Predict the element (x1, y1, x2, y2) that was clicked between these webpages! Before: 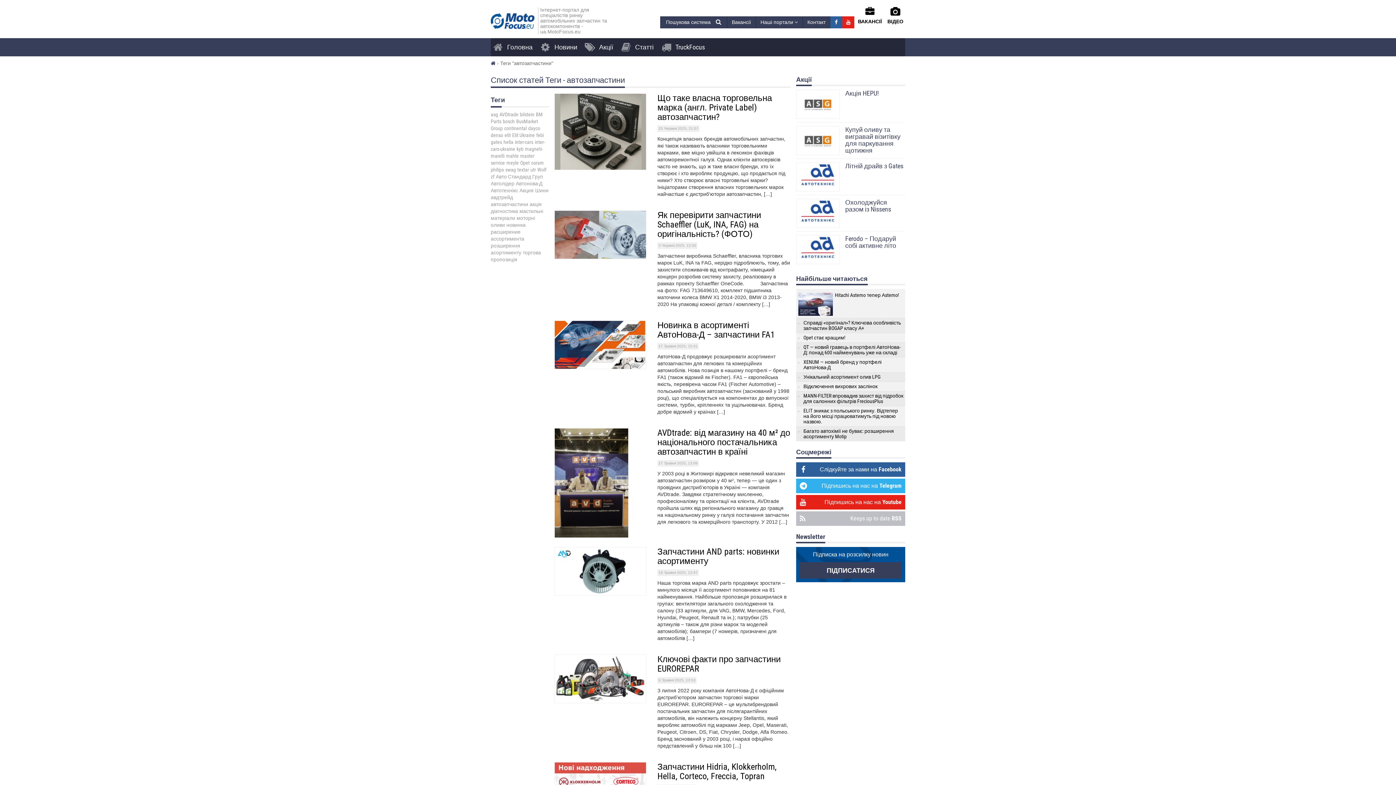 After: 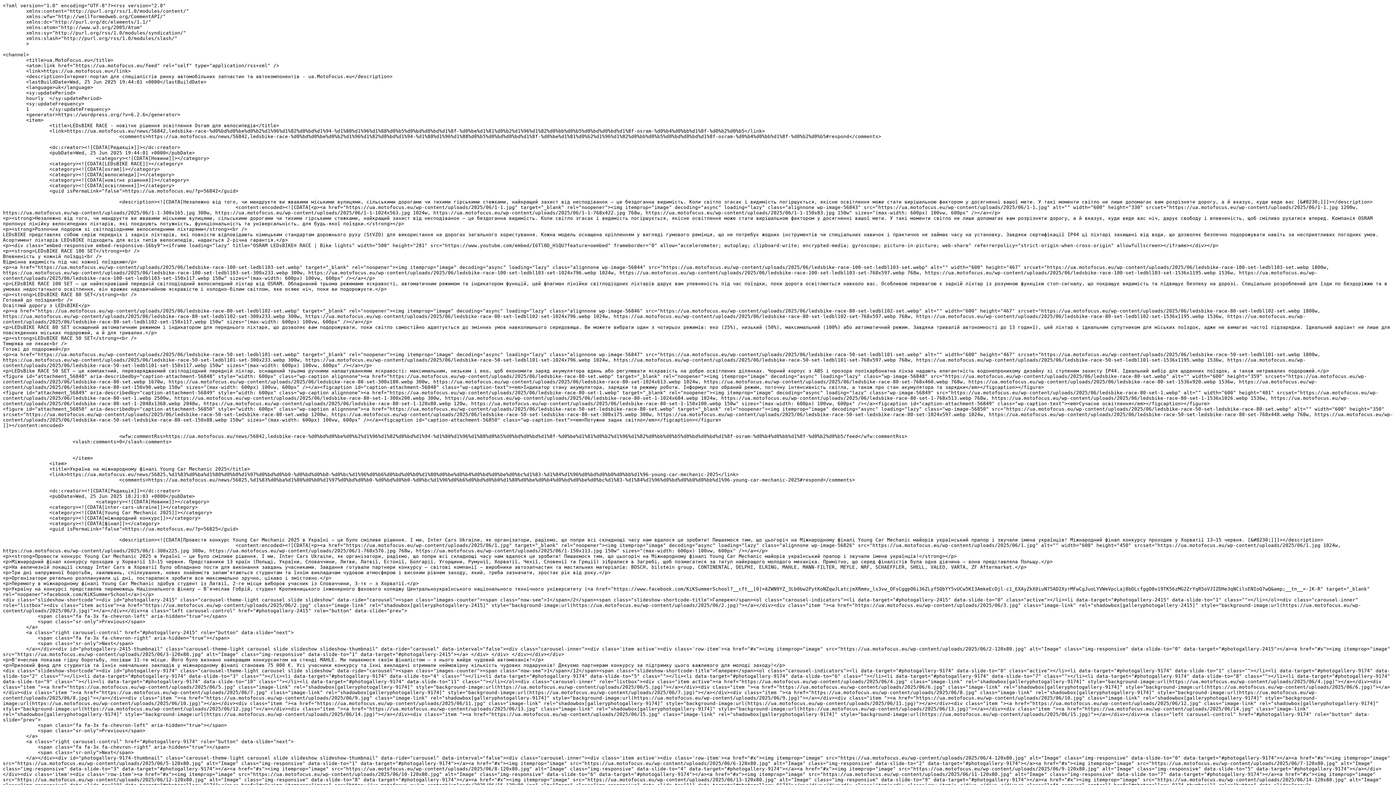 Action: bbox: (796, 511, 905, 526) label: Keeps up to date RSS